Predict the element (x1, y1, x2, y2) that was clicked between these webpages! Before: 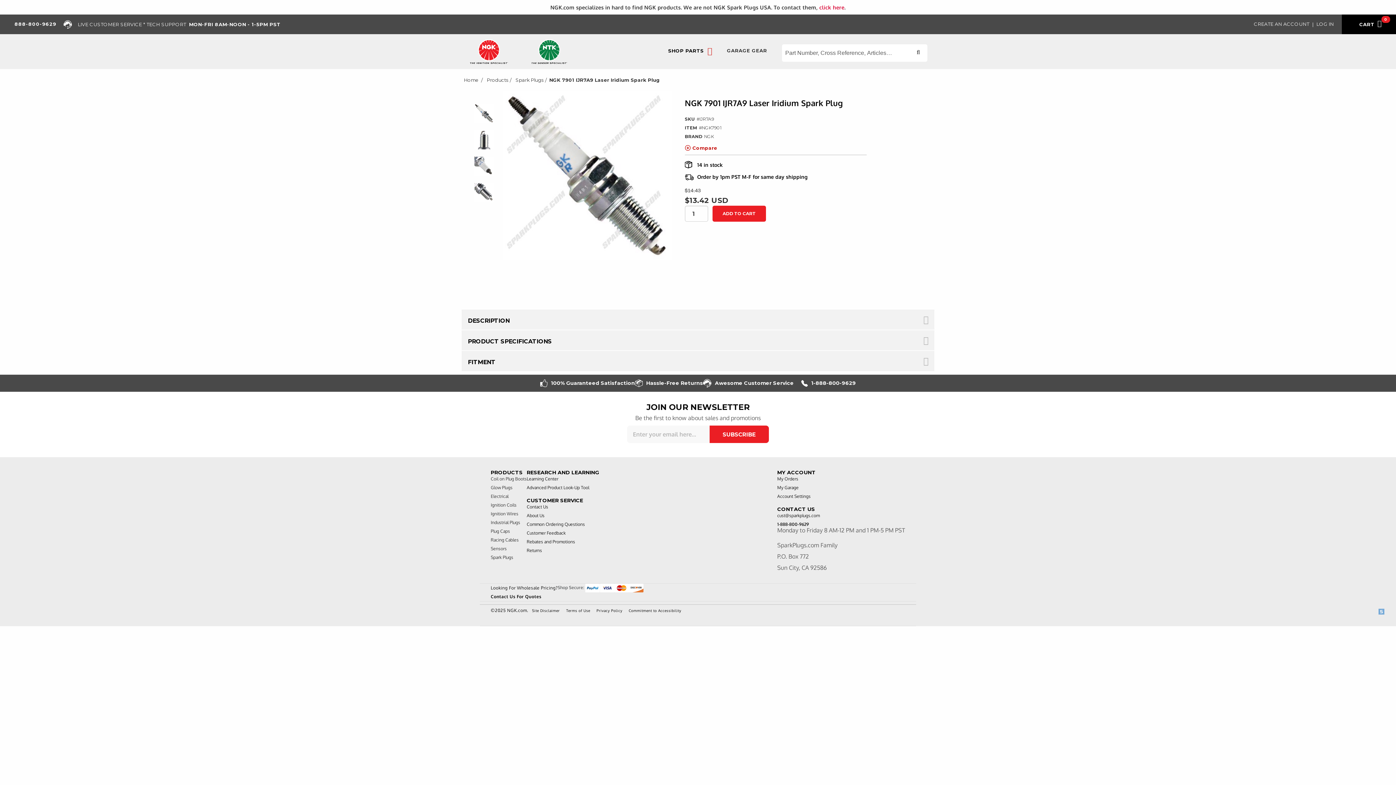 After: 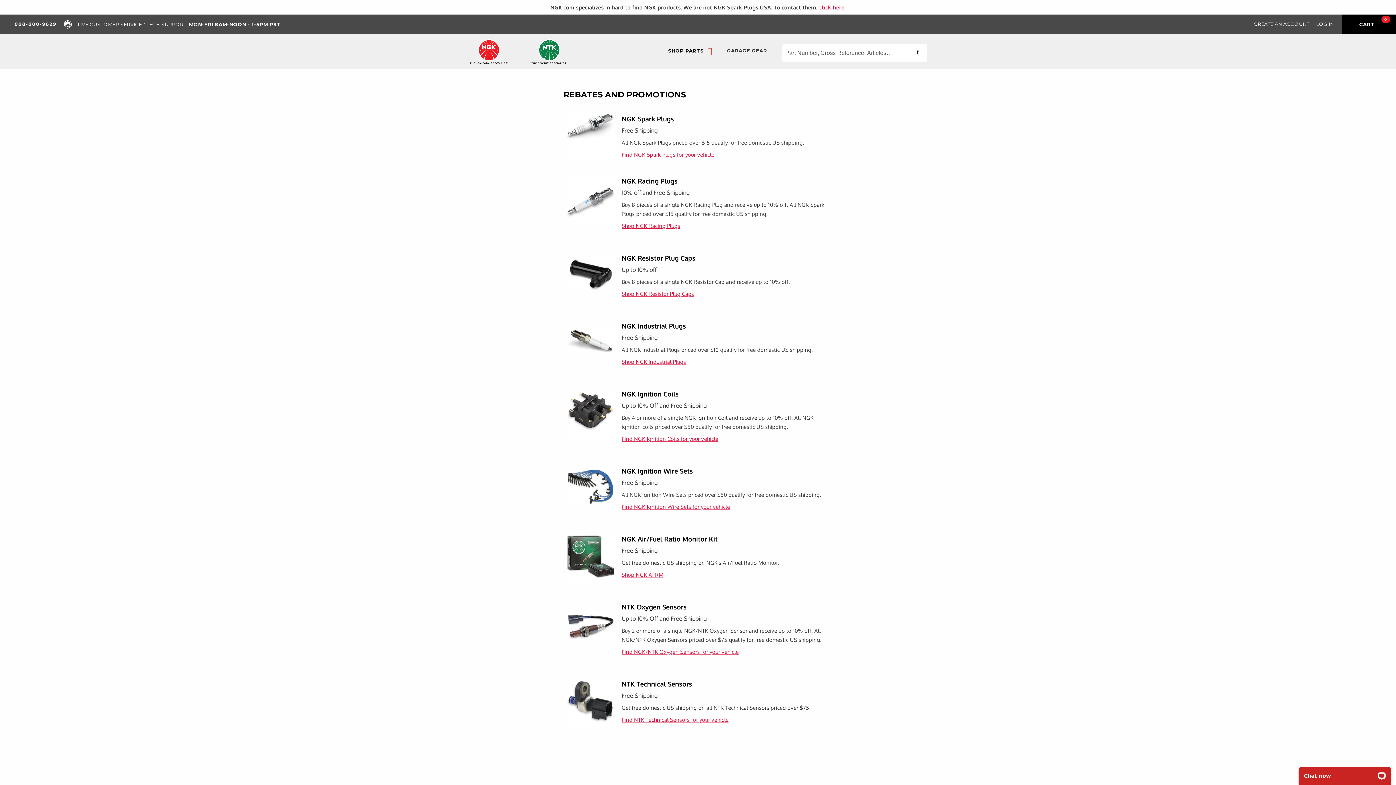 Action: label: Rebates and Promotions bbox: (526, 539, 575, 545)